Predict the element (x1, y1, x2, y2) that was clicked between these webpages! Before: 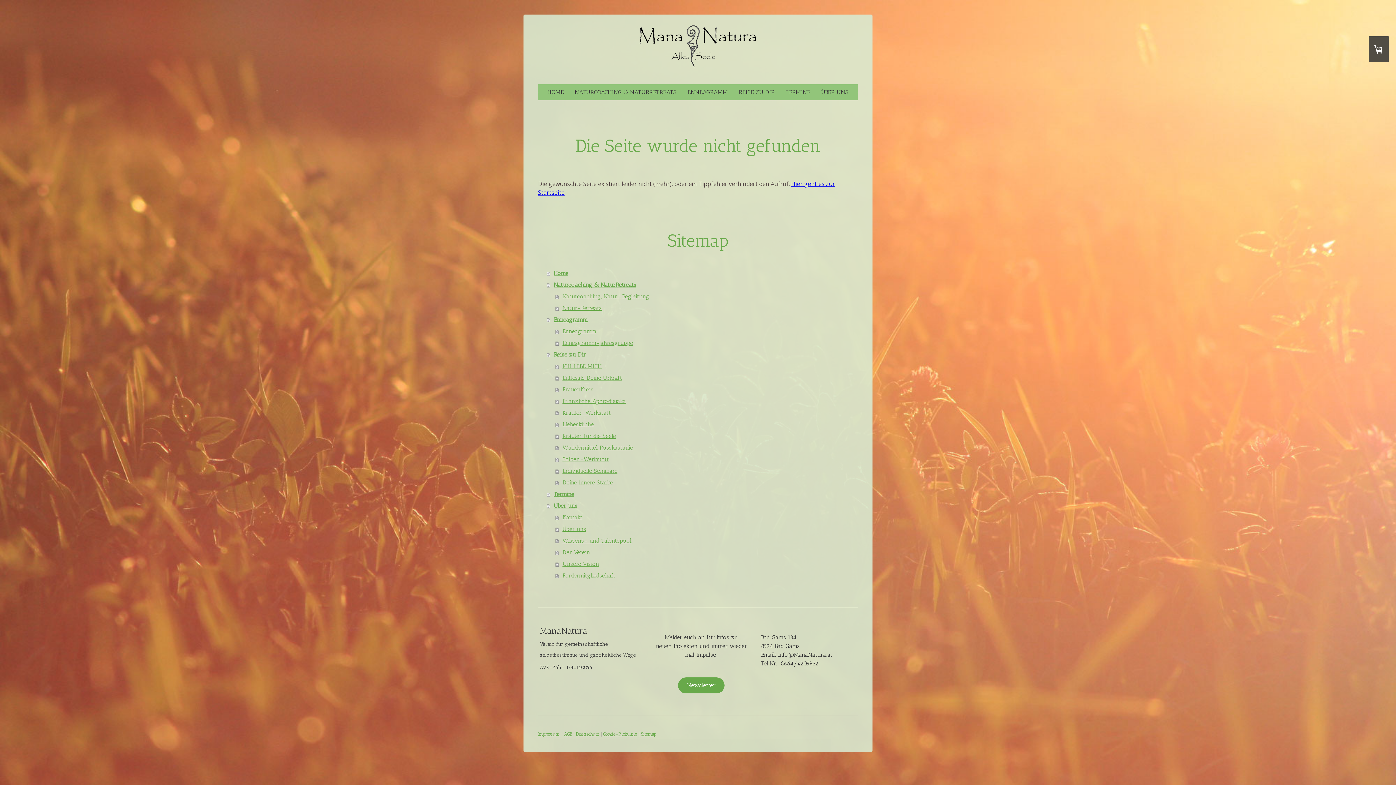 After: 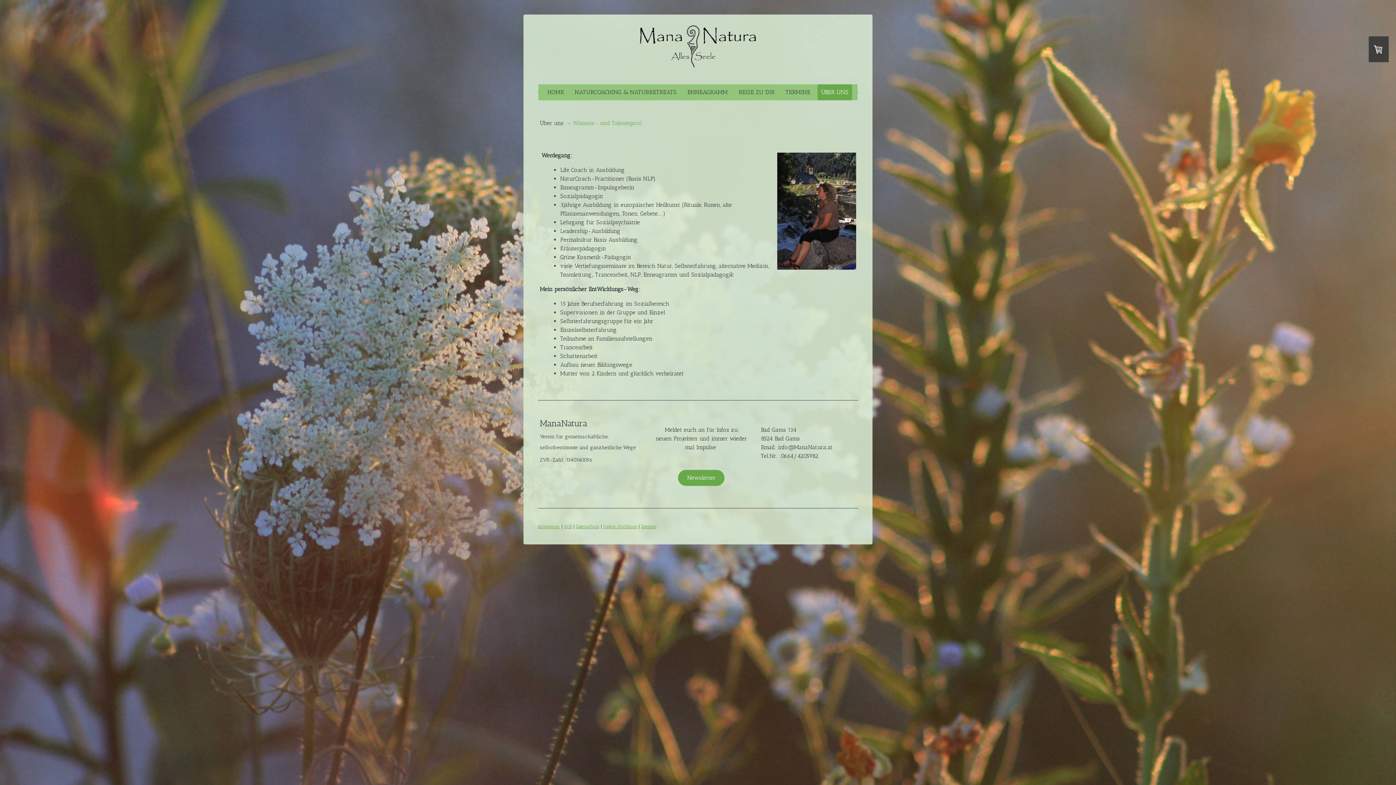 Action: bbox: (555, 535, 858, 546) label: Wissens- und Talentepool